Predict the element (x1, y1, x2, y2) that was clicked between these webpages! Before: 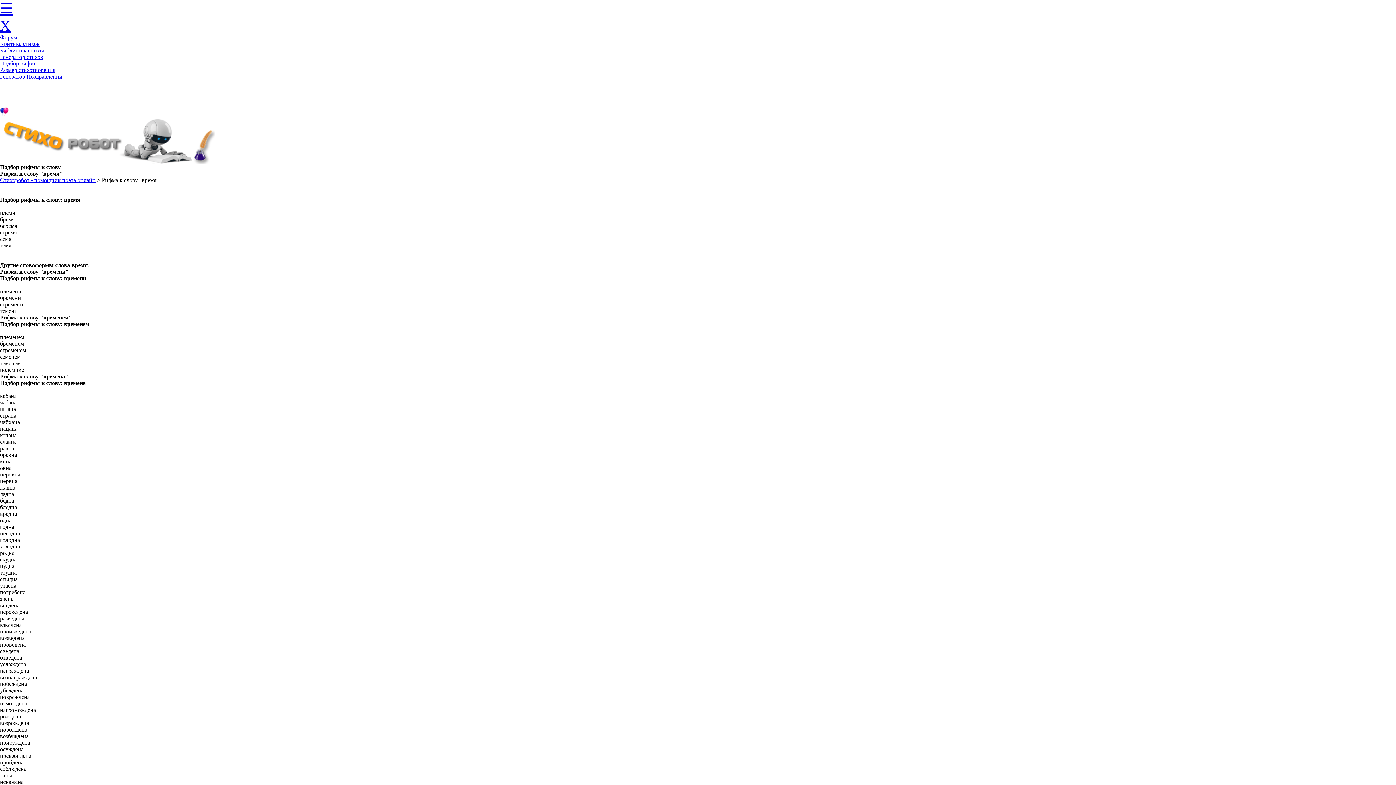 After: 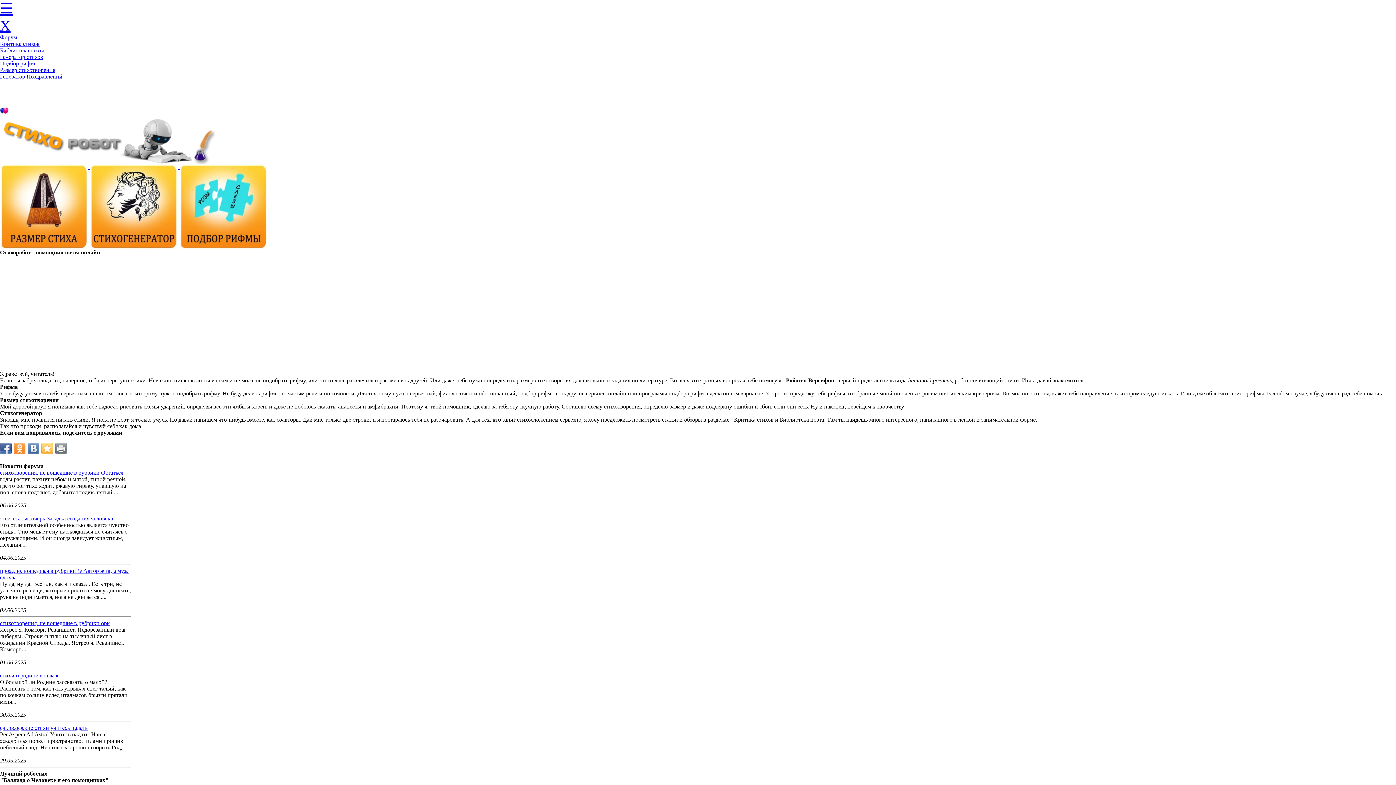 Action: label: Стихоробот - помощник поэта онлайн bbox: (0, 177, 95, 183)